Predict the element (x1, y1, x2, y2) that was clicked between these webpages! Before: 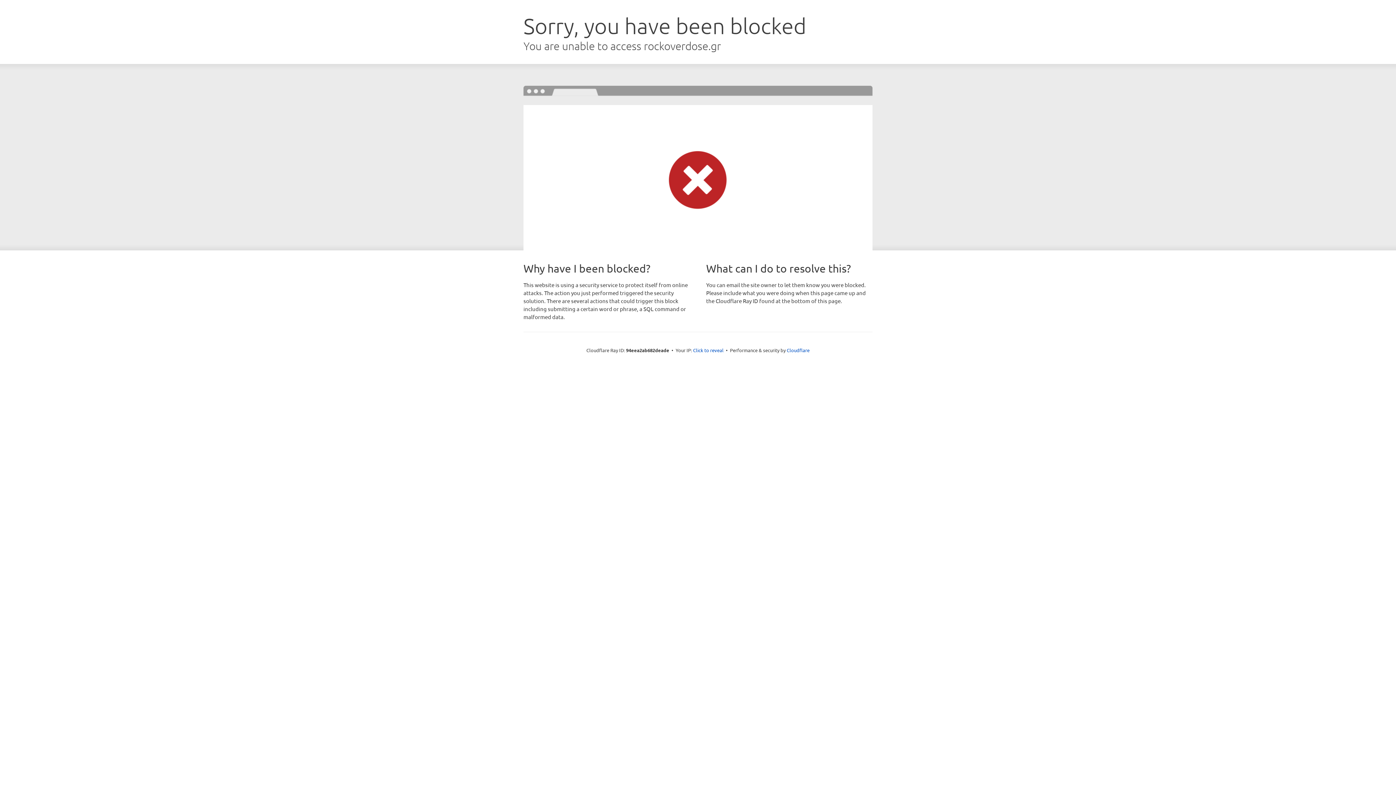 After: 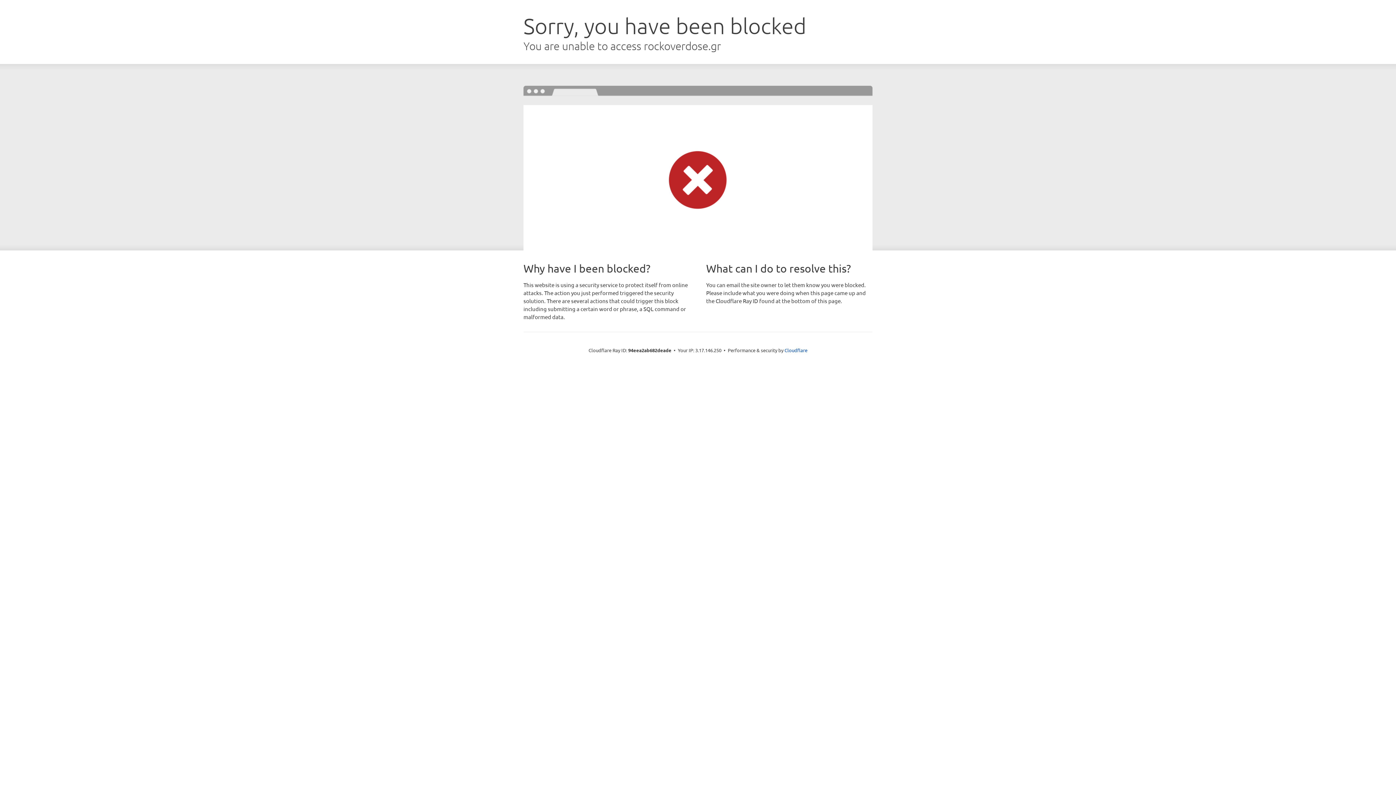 Action: bbox: (693, 346, 723, 353) label: Click to reveal